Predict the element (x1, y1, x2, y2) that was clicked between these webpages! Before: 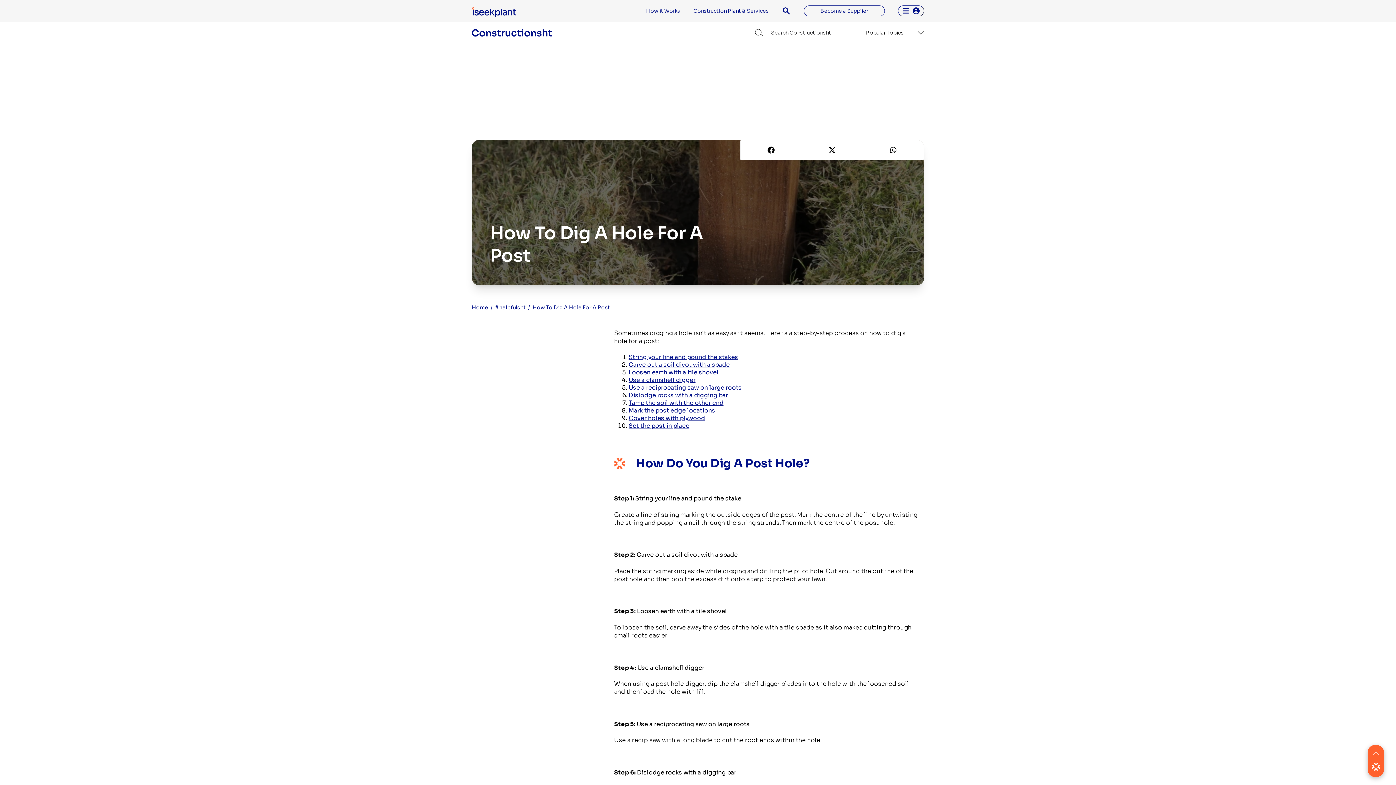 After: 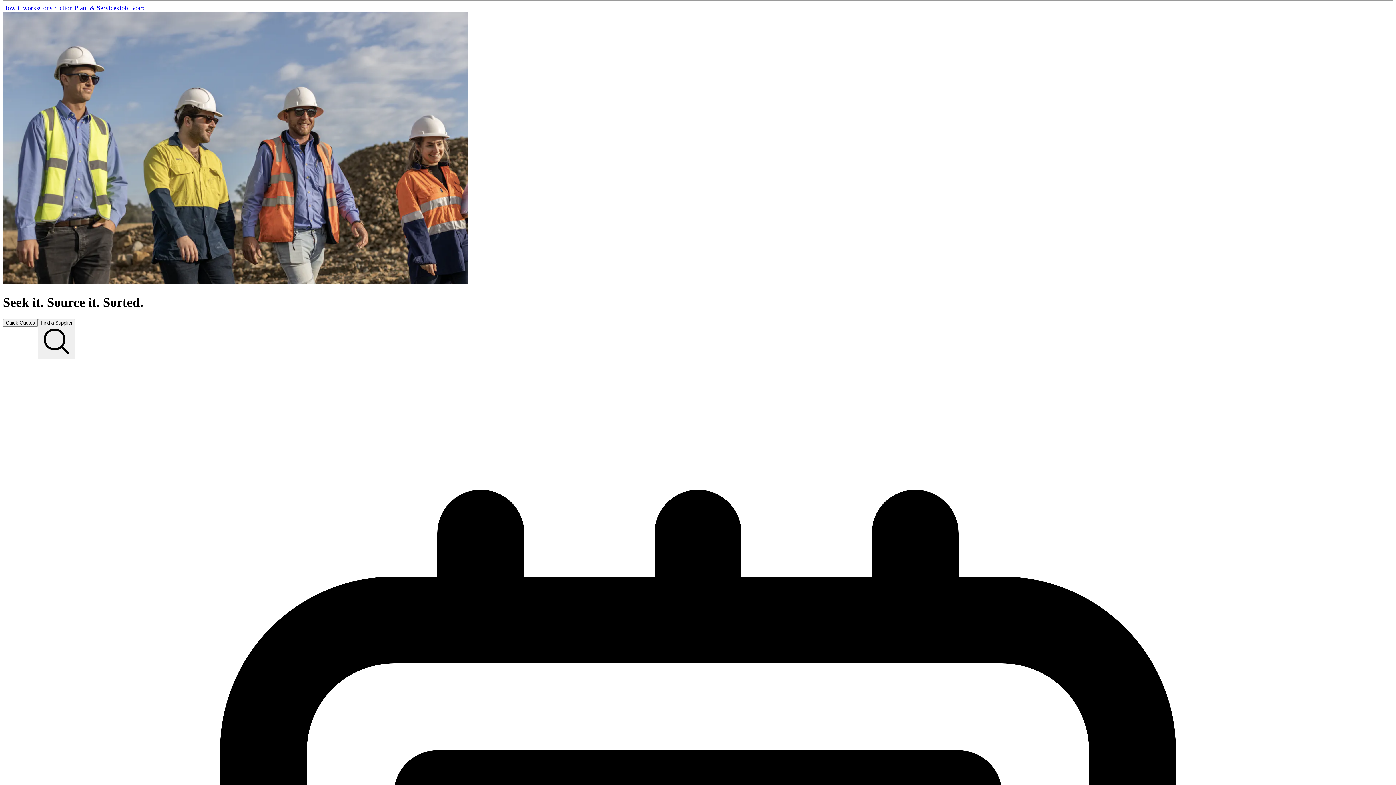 Action: bbox: (472, 8, 516, 16)